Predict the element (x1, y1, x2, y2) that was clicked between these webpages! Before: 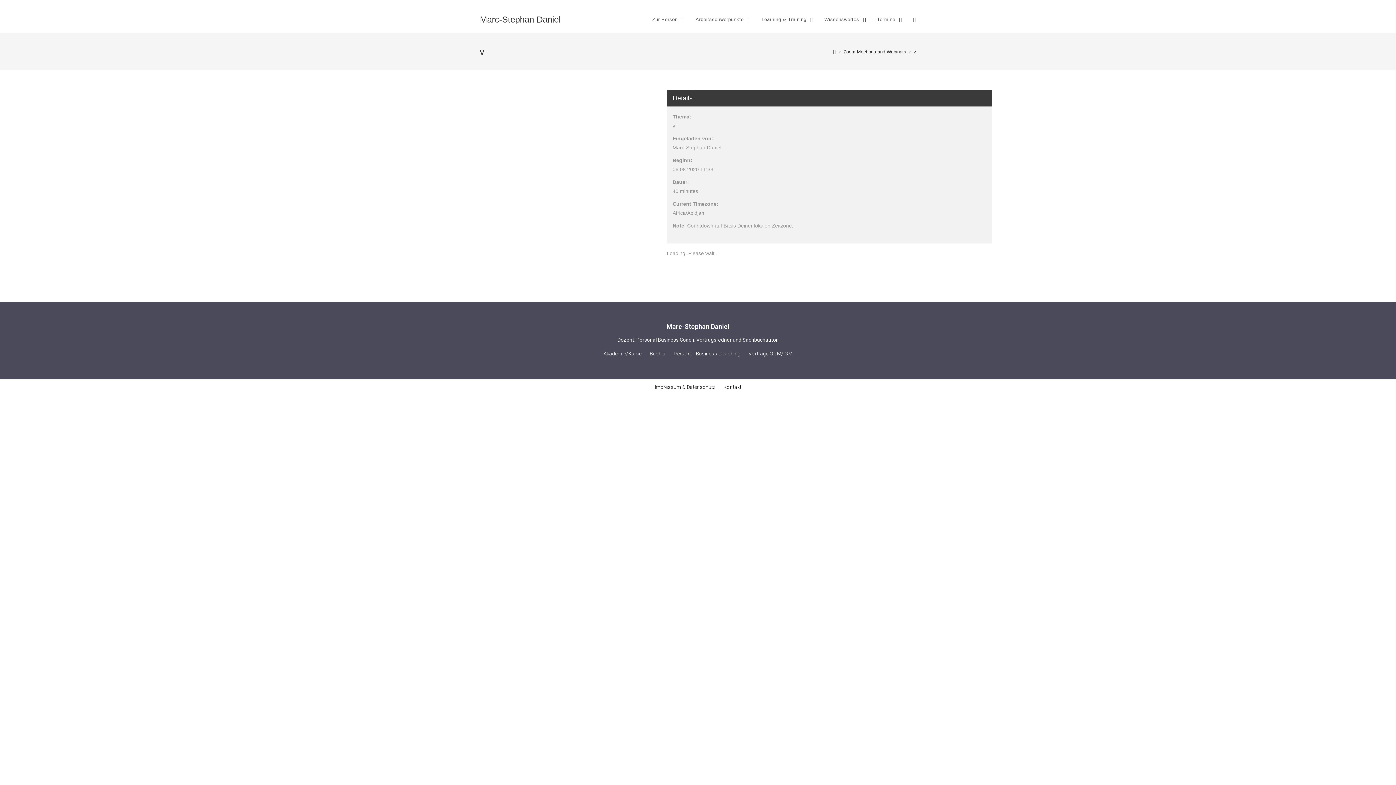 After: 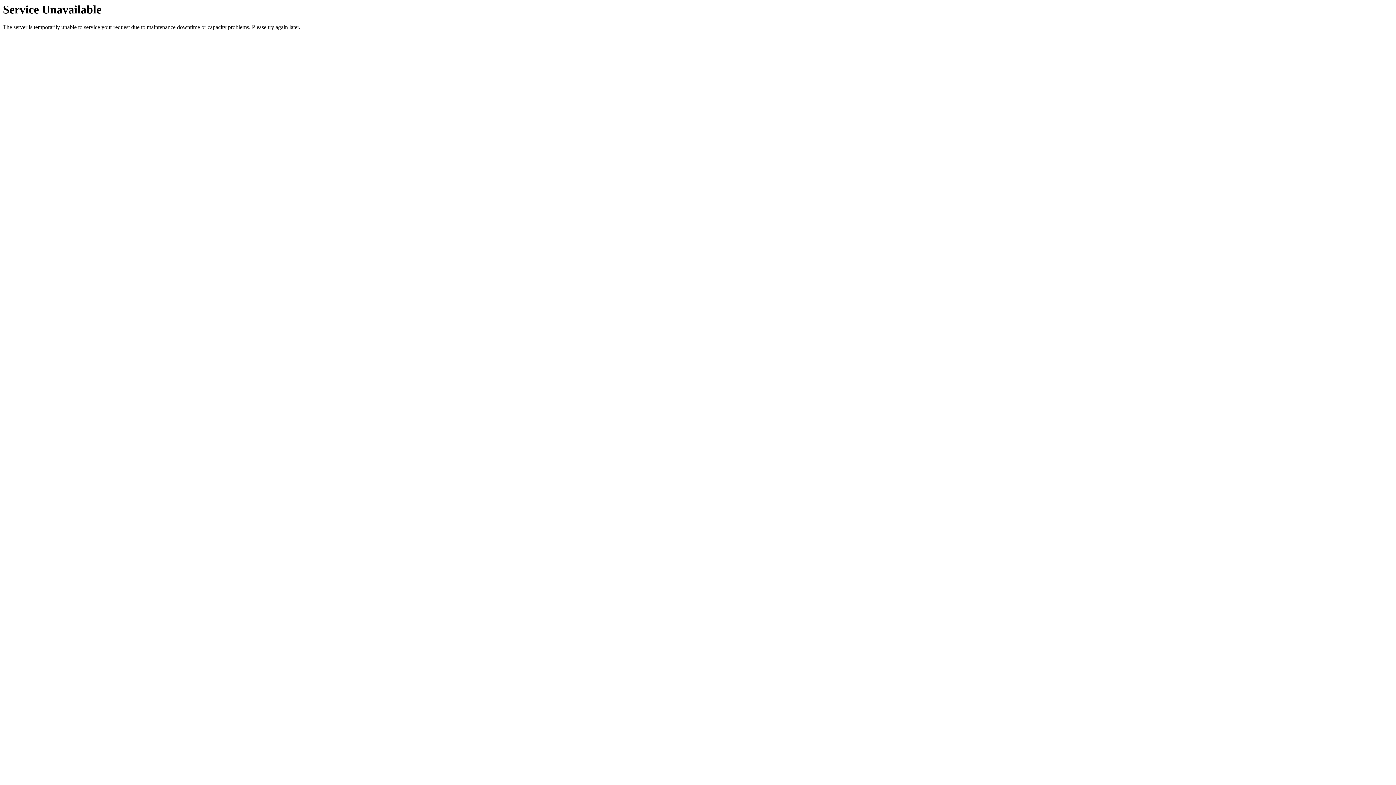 Action: bbox: (871, 6, 908, 33) label: Termine 